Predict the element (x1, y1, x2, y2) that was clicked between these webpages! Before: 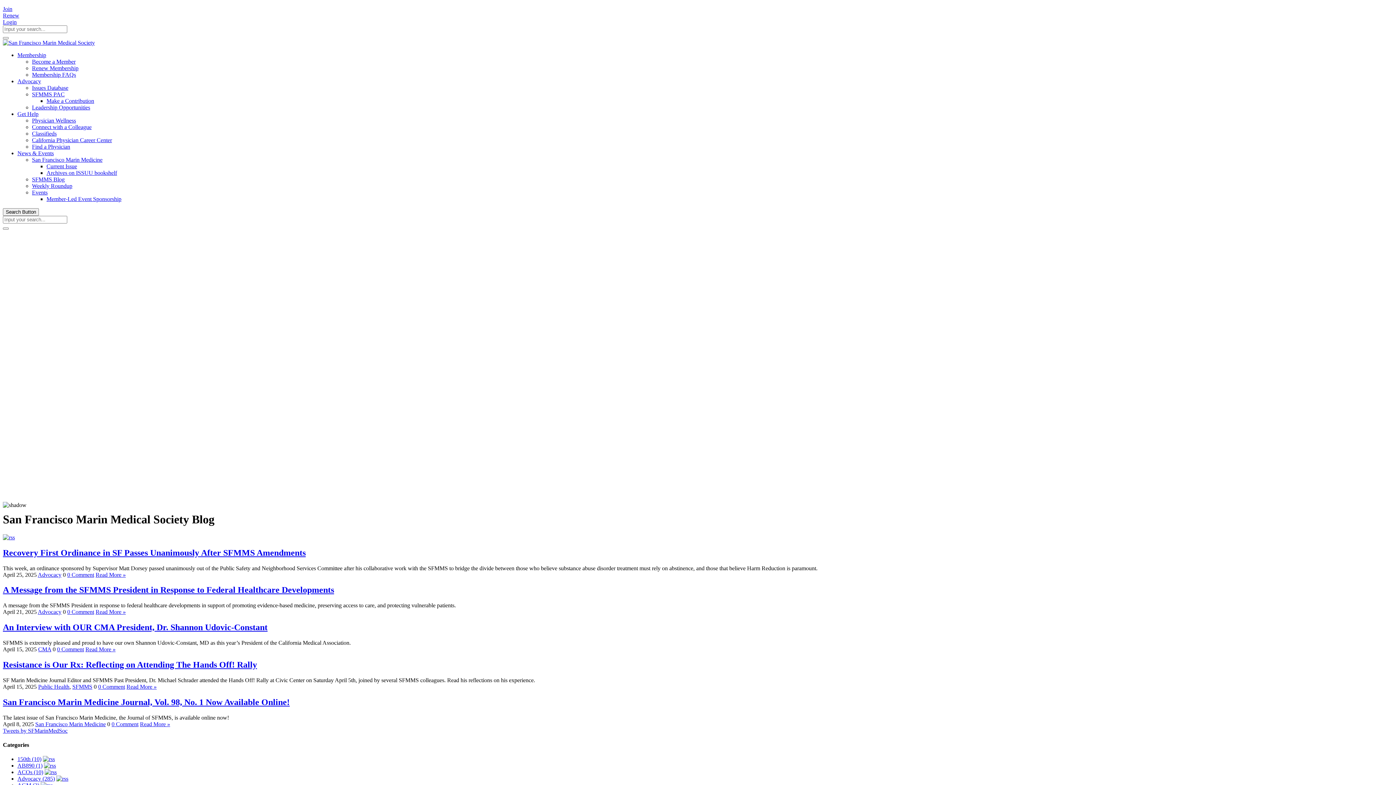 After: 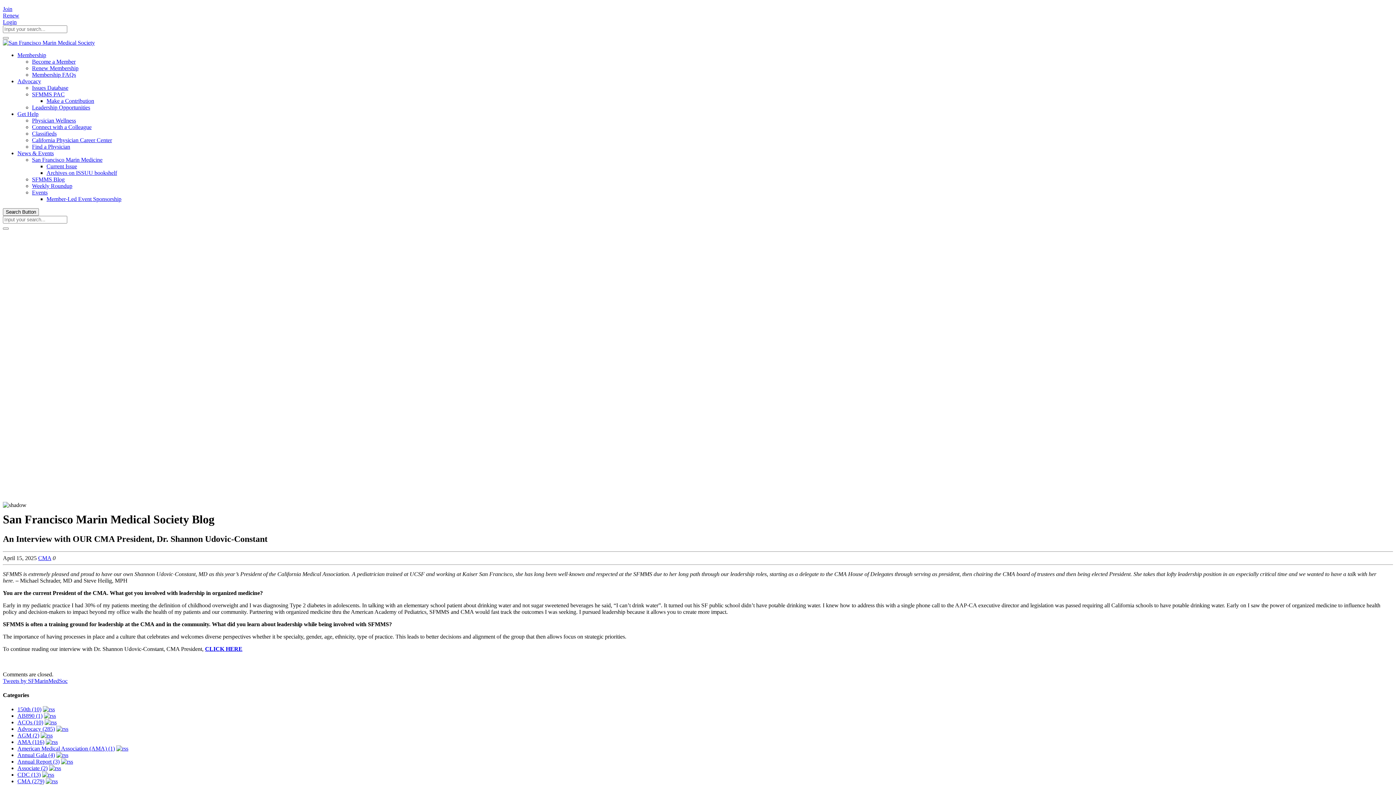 Action: bbox: (85, 646, 115, 652) label: Read More »